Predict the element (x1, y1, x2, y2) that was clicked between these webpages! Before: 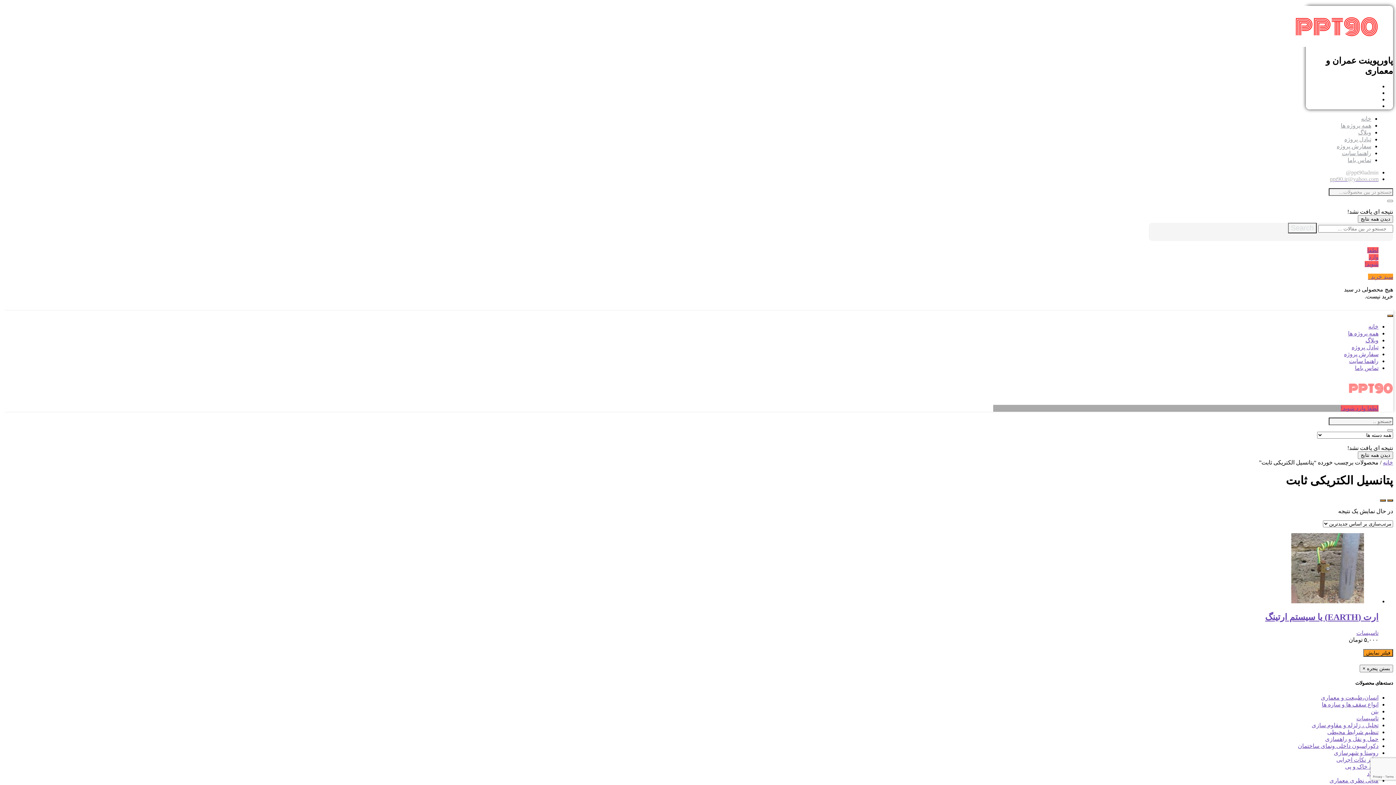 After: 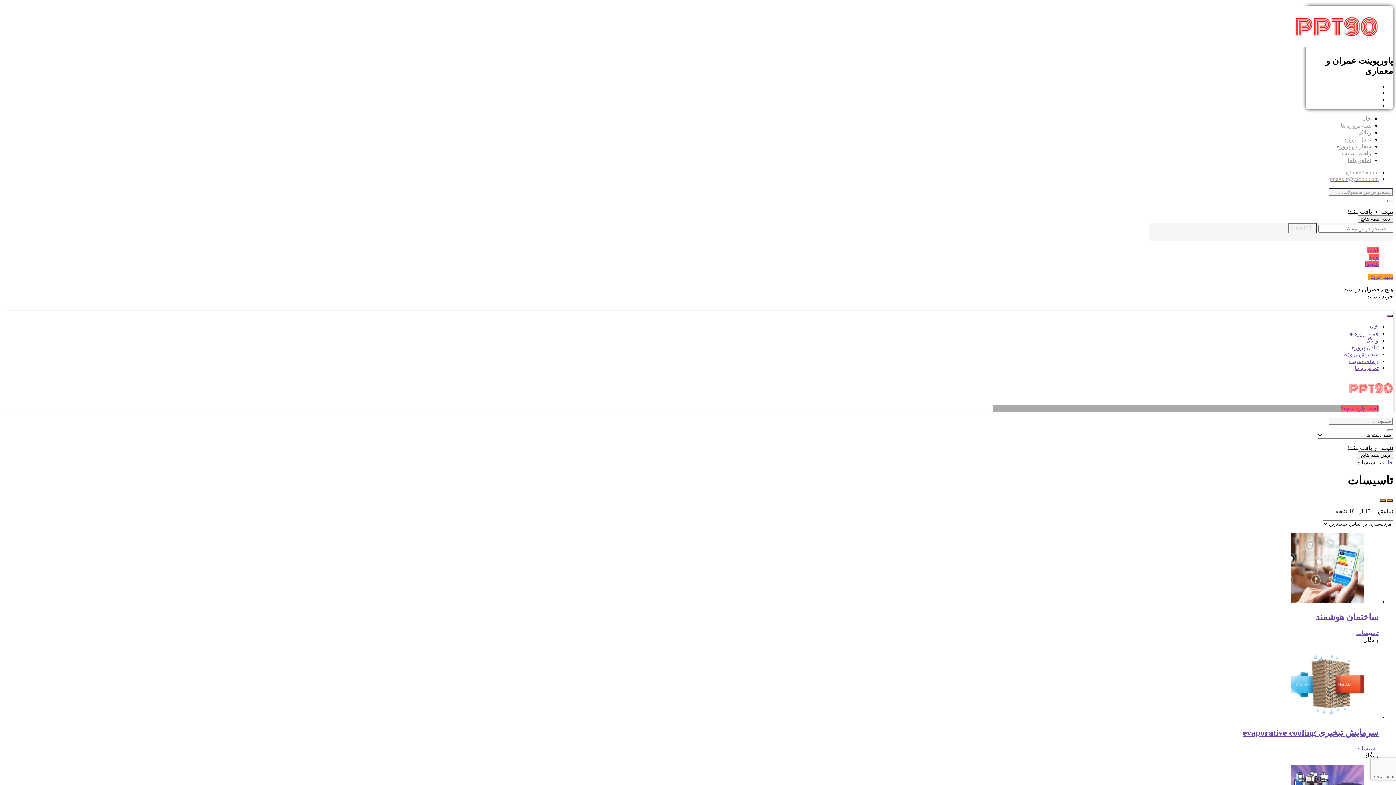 Action: bbox: (1356, 715, 1378, 721) label: تاسیسات